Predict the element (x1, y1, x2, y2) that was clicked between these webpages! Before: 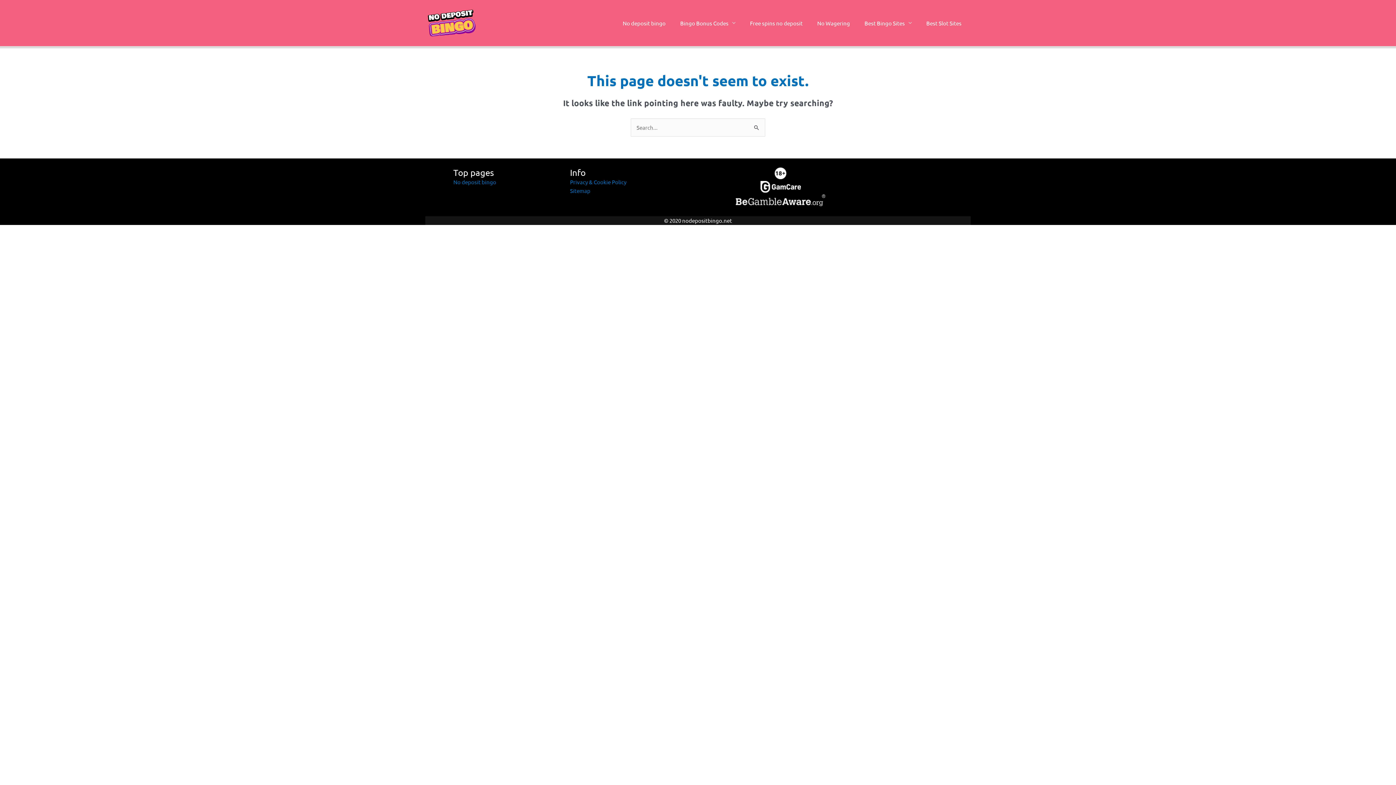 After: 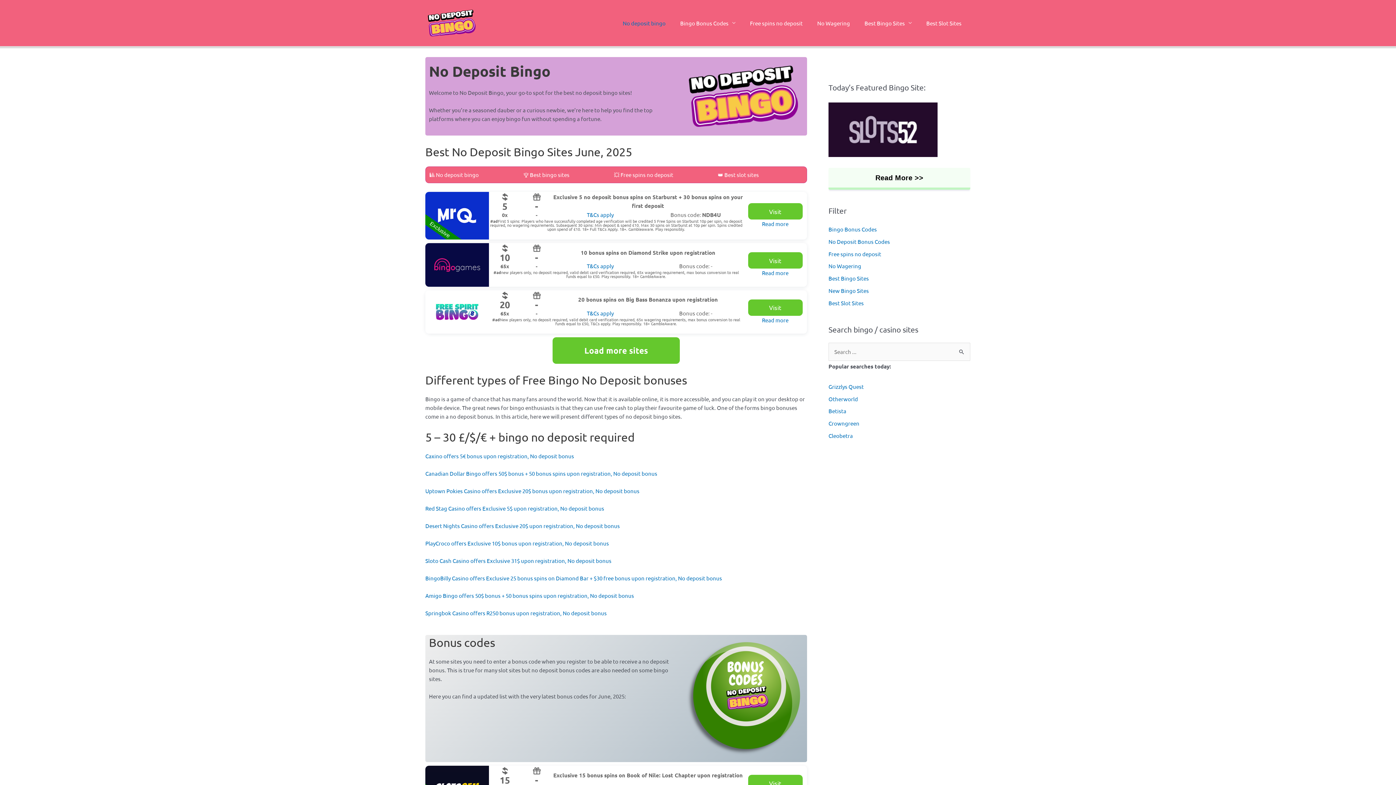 Action: bbox: (453, 178, 496, 185) label: No deposit bingo